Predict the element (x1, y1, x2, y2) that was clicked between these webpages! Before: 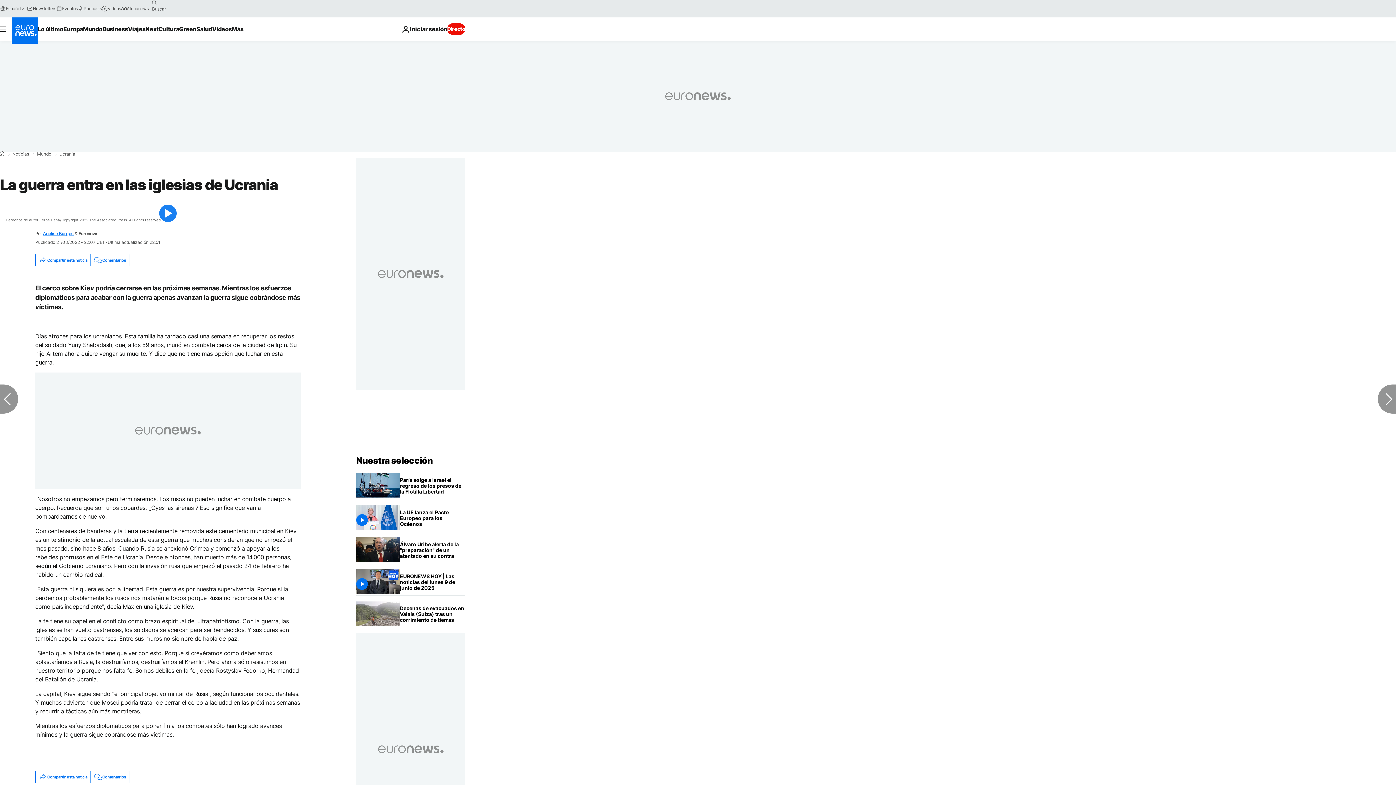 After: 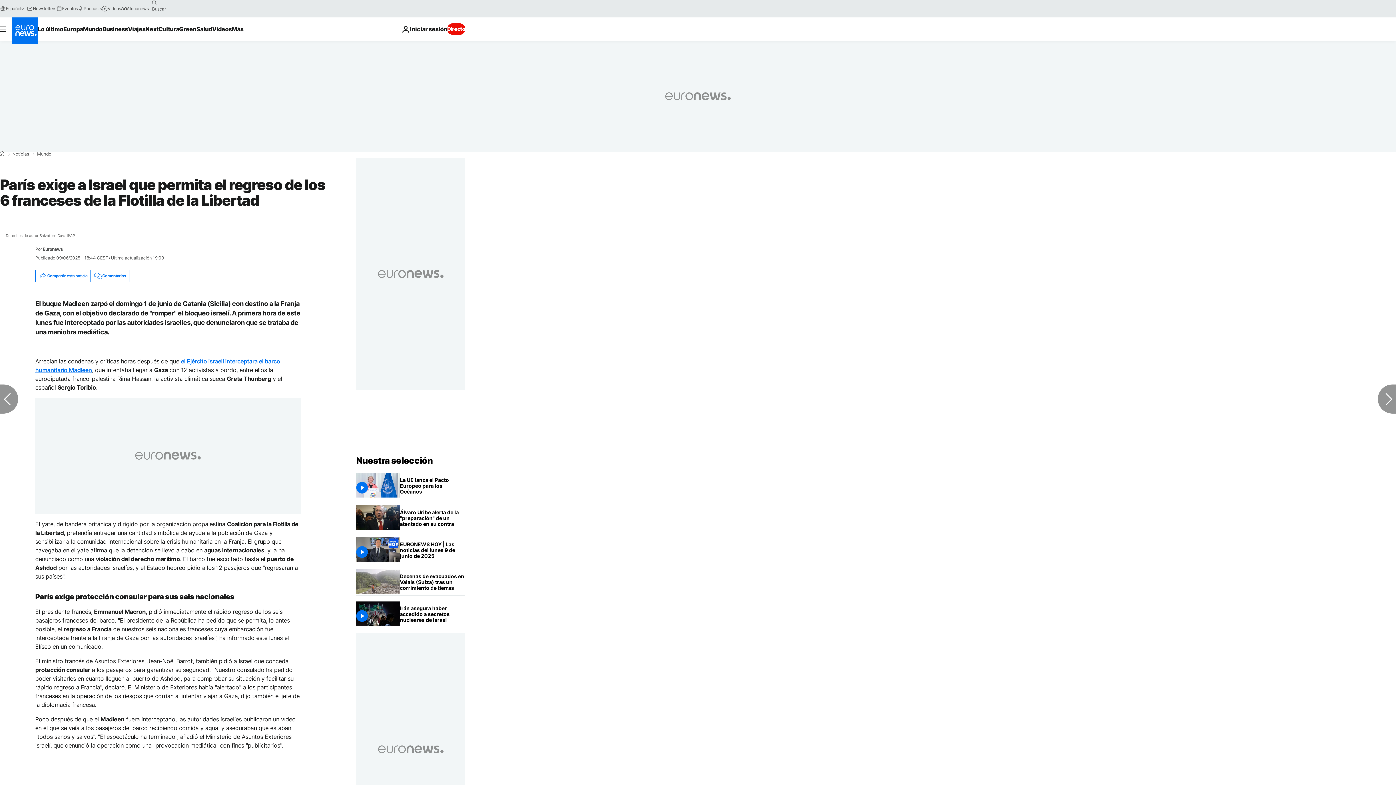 Action: bbox: (400, 473, 465, 499) label: París exige a Israel que permita el regreso de los 6 franceses de la Flotilla de la Libertad